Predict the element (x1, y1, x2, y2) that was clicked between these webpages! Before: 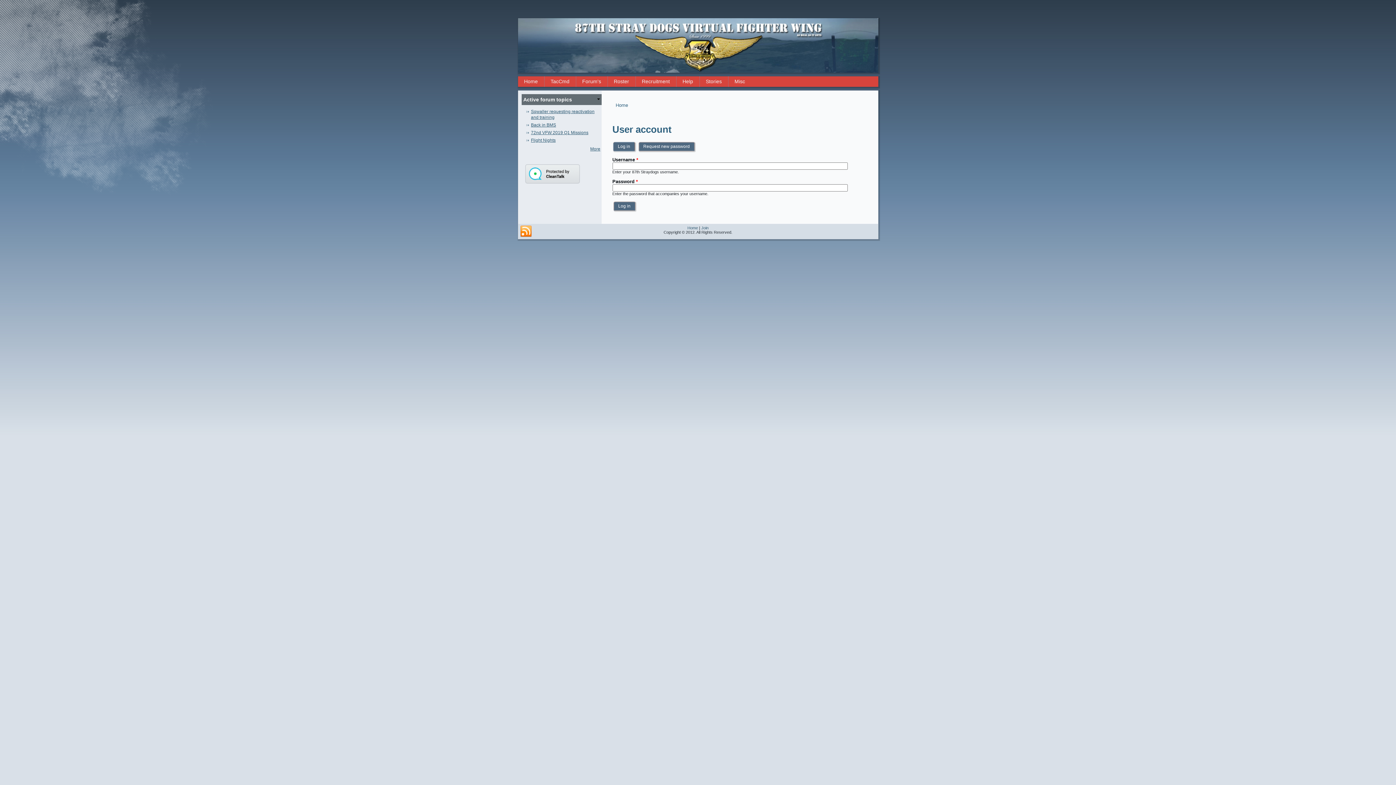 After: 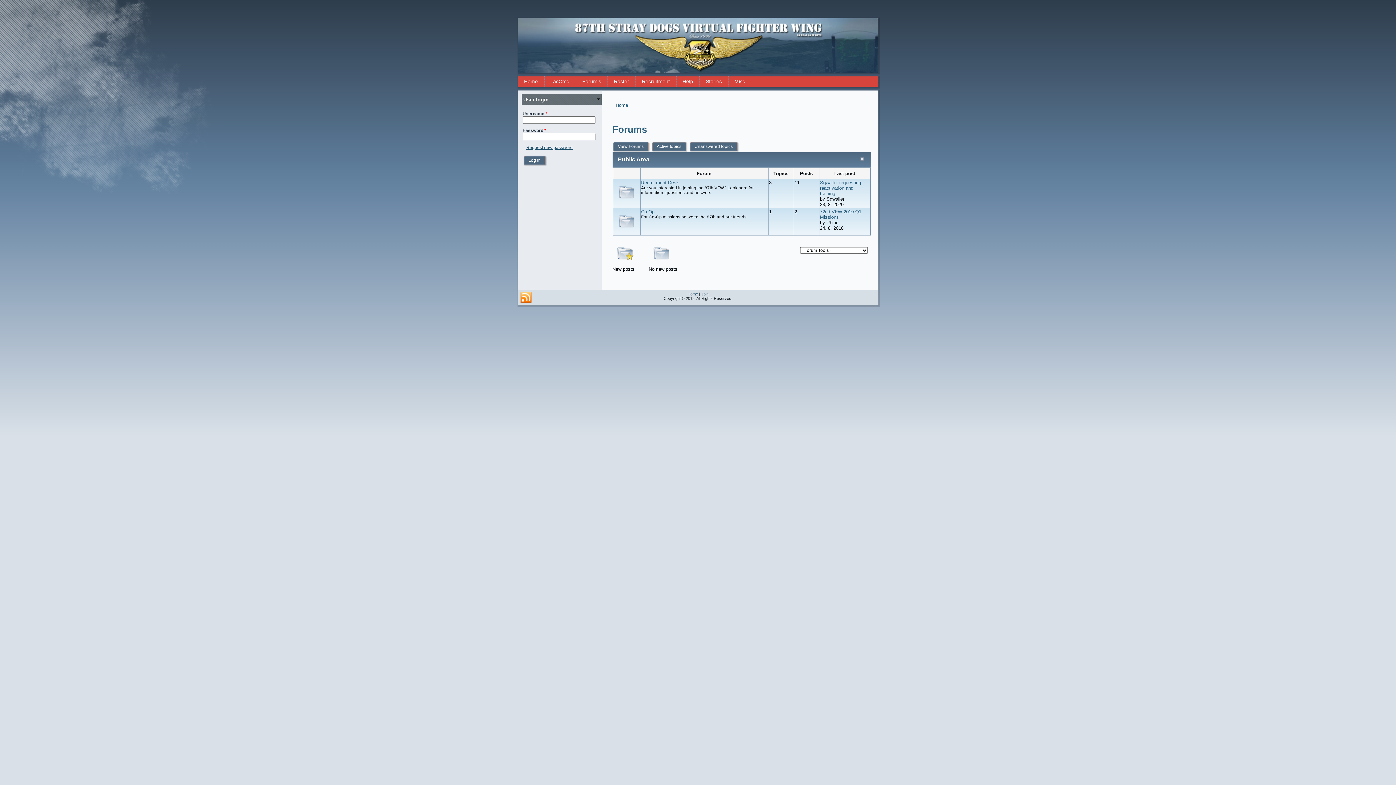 Action: label: More bbox: (590, 146, 600, 151)